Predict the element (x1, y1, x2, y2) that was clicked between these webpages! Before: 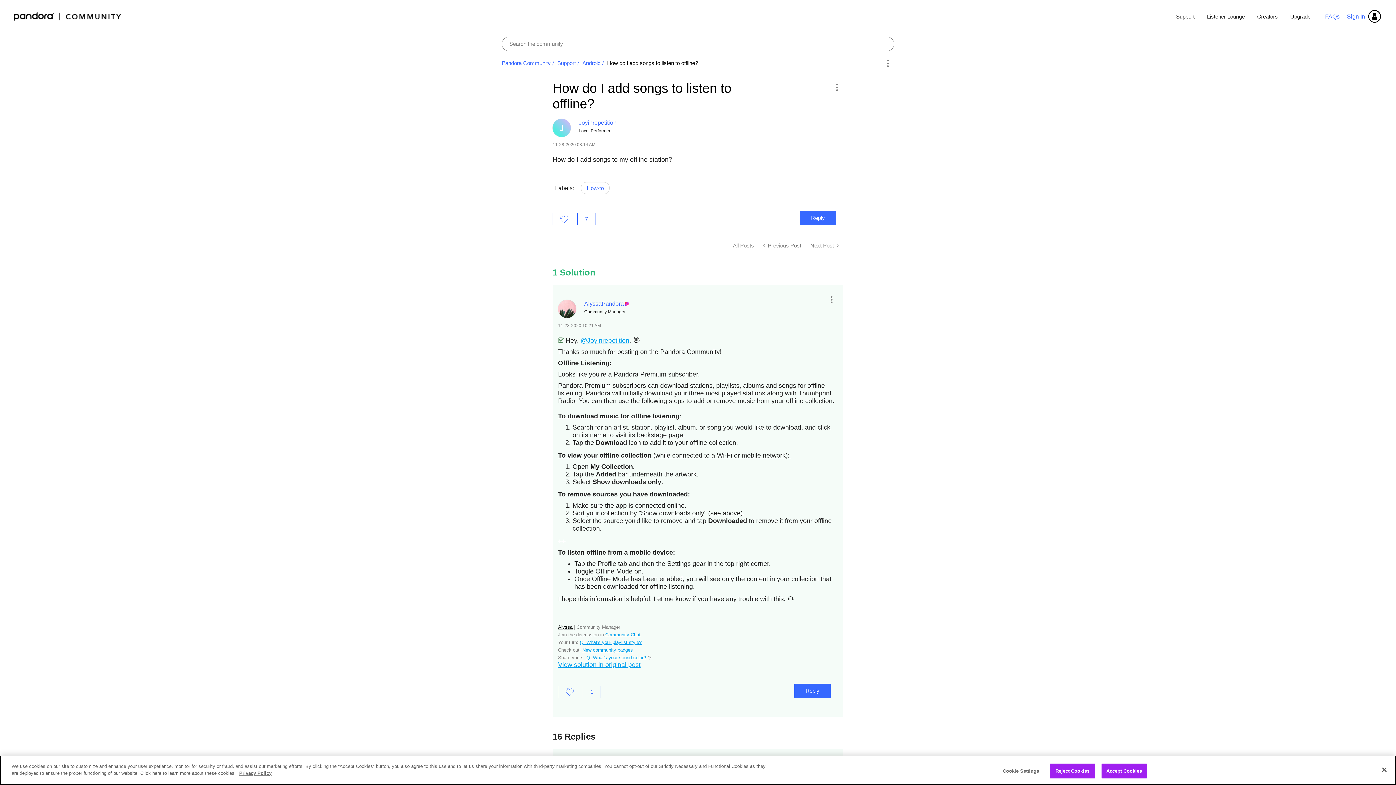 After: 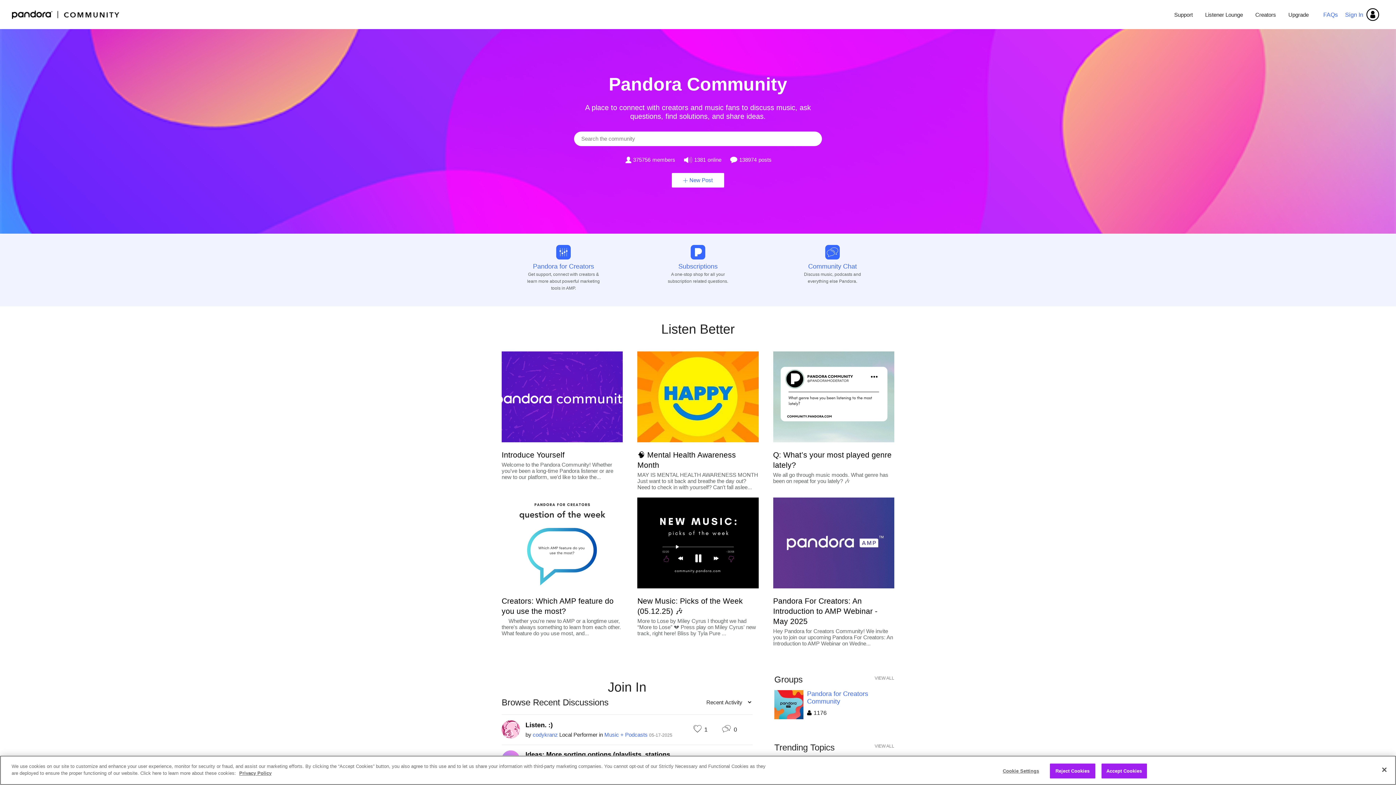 Action: label: Pandora Community bbox: (501, 60, 550, 66)